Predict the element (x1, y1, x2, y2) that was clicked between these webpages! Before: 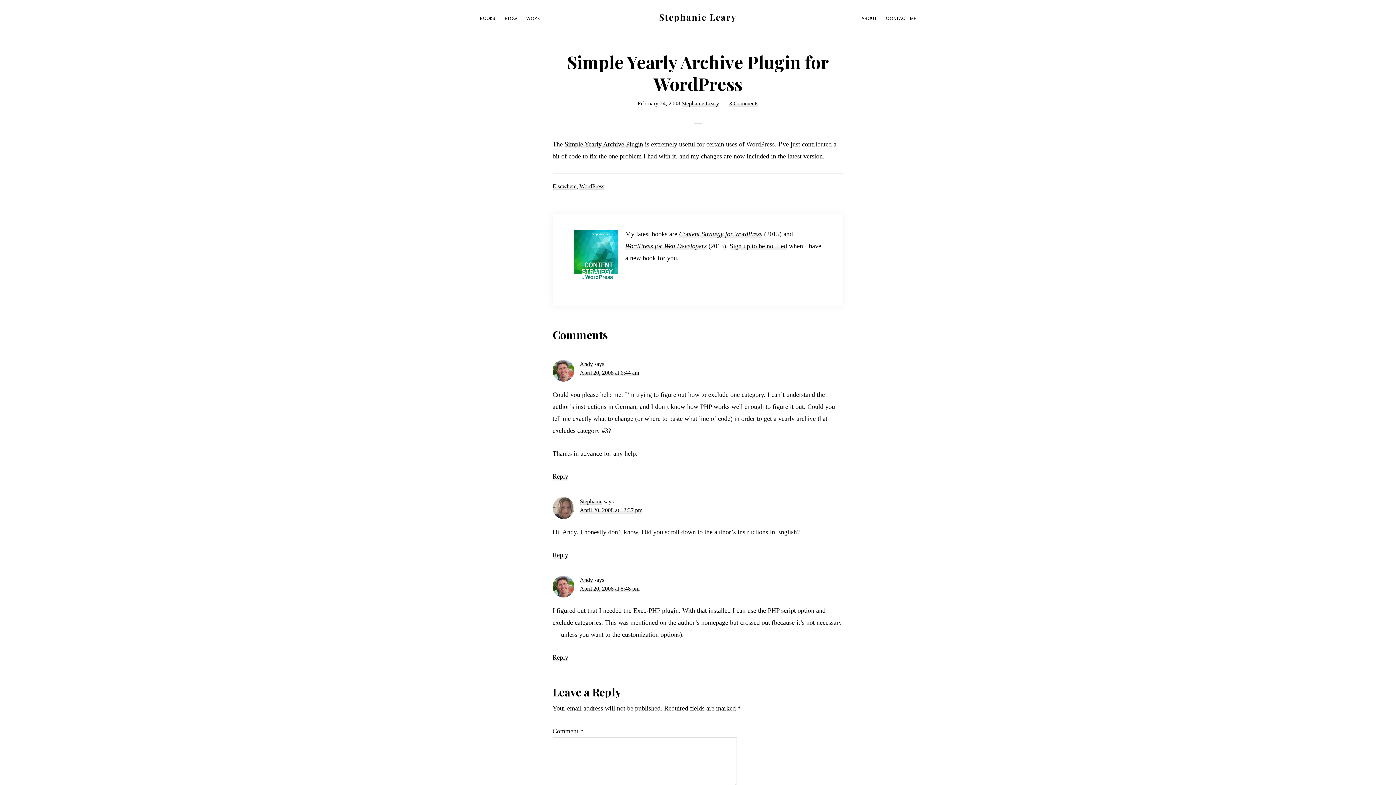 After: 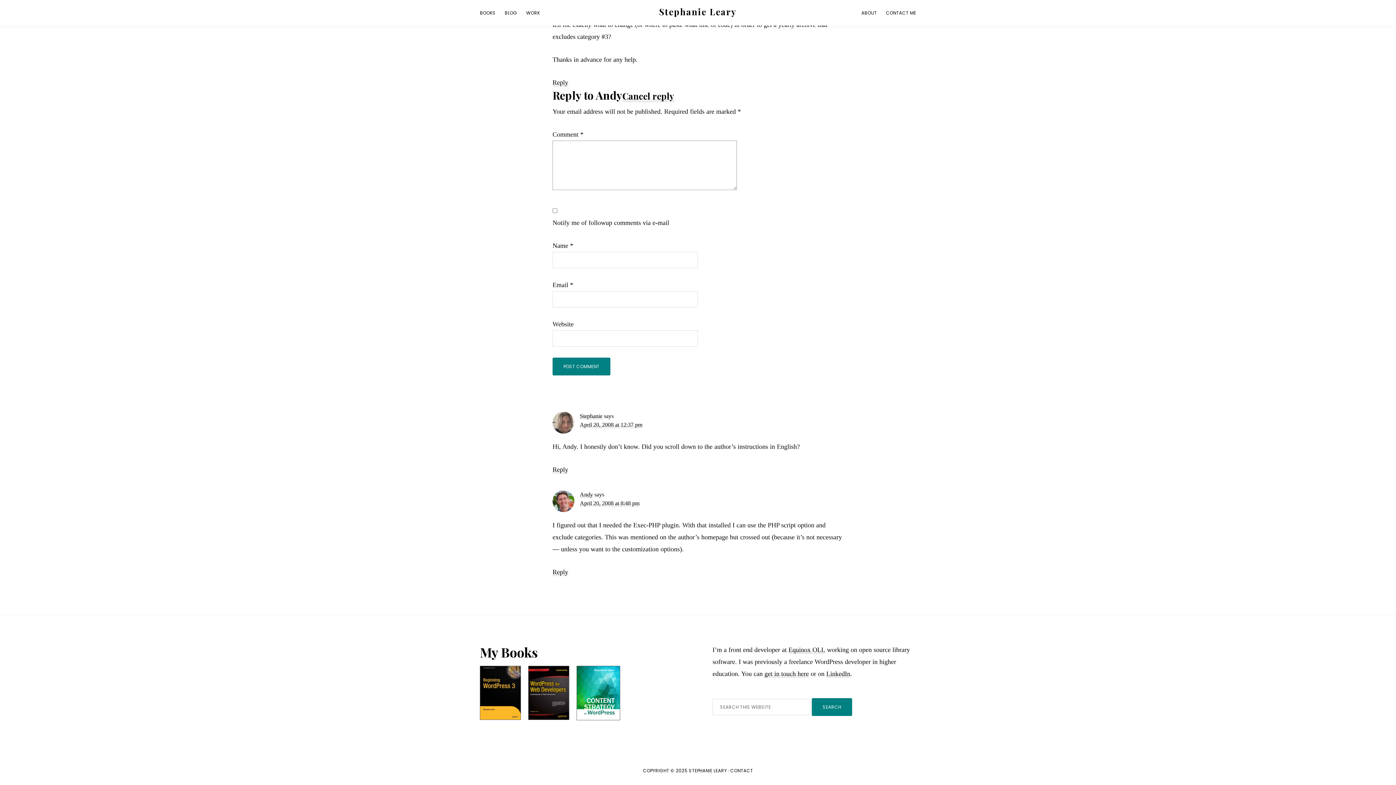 Action: label: Reply to Andy bbox: (552, 473, 568, 480)